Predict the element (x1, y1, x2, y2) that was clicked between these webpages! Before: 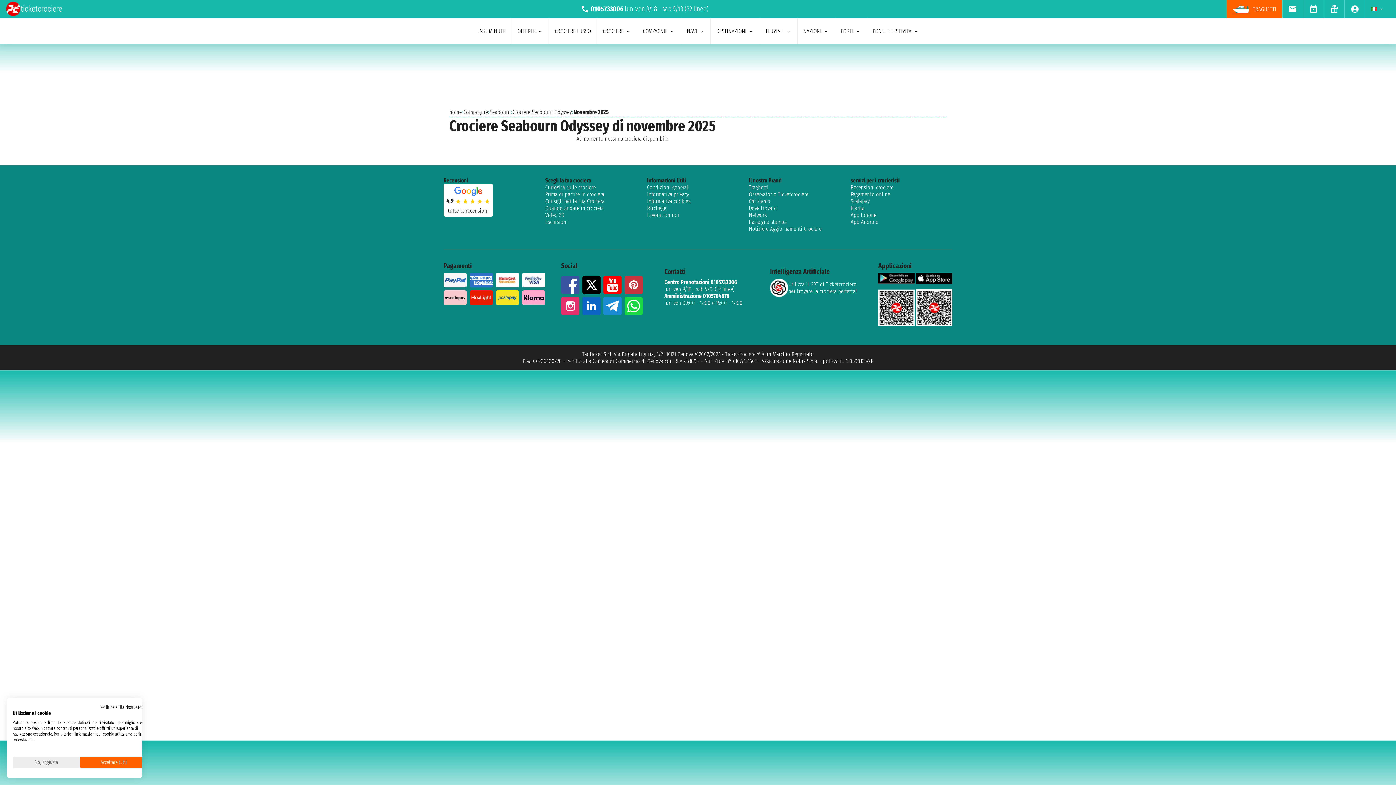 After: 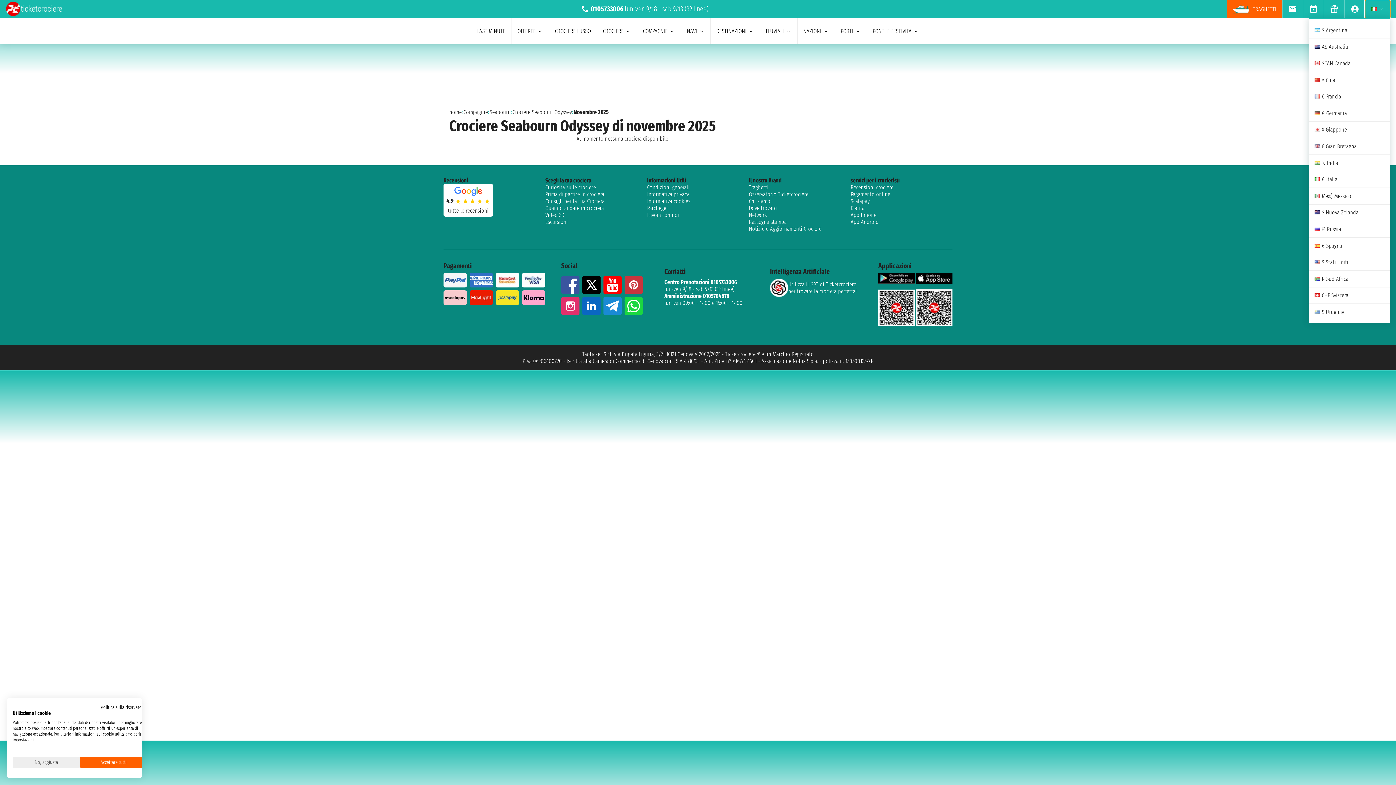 Action: bbox: (1365, 0, 1390, 18)